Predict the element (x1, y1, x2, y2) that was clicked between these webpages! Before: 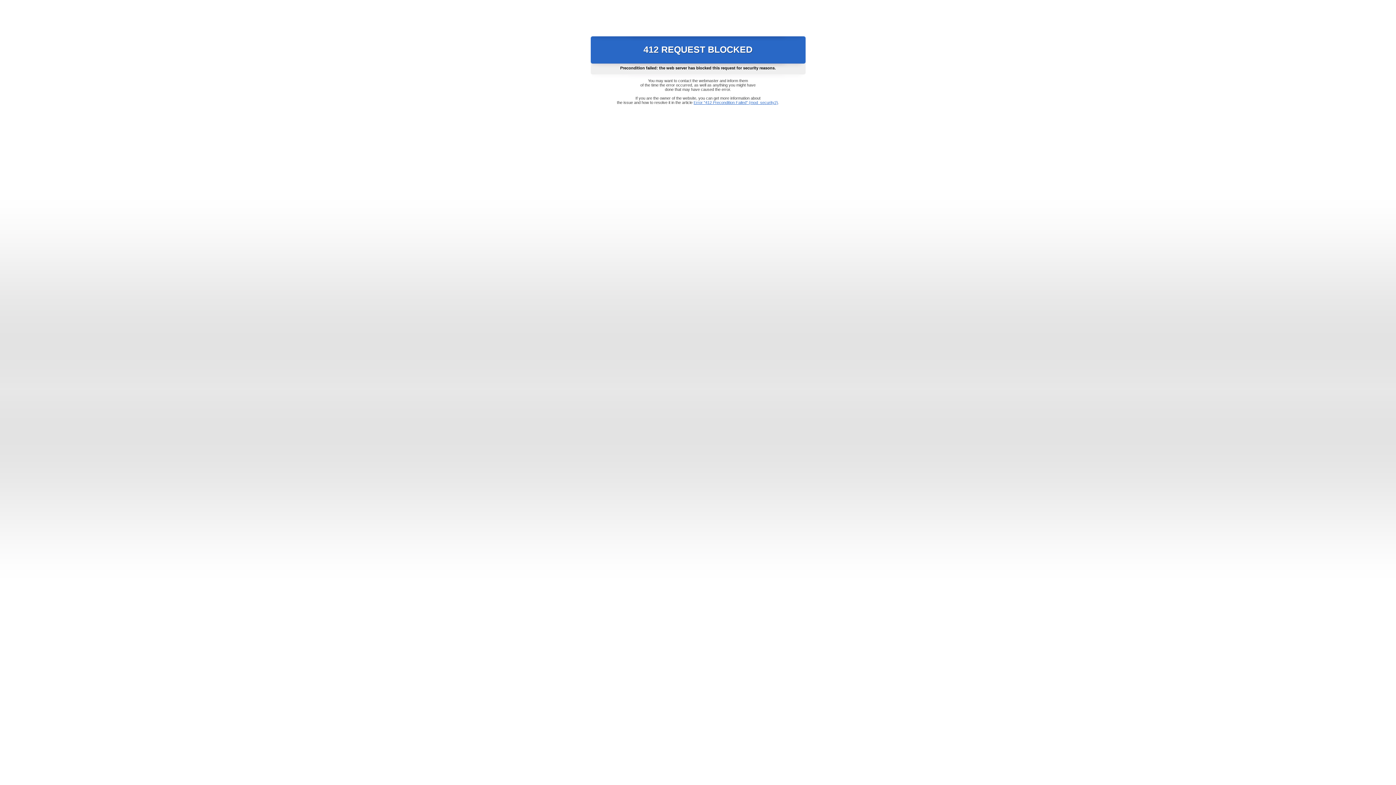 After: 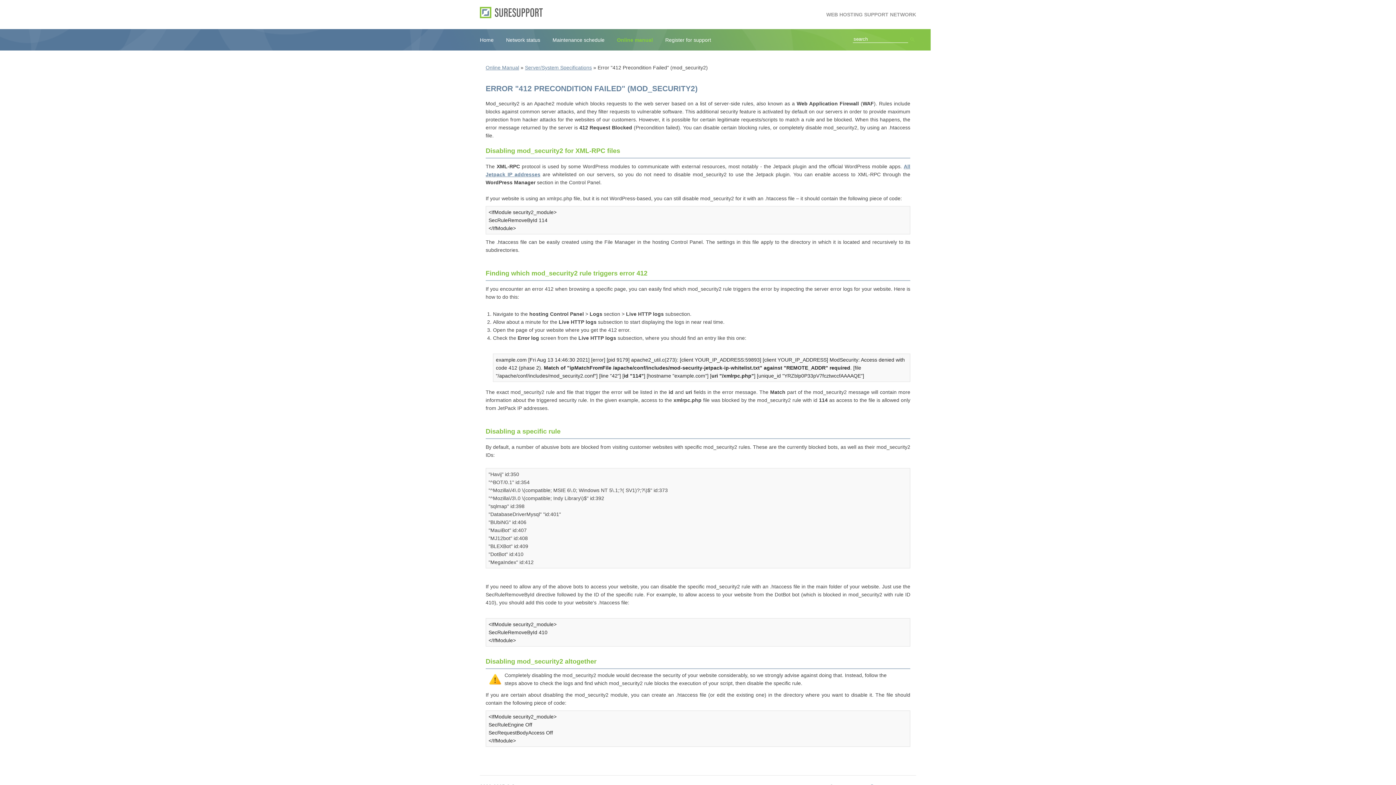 Action: label: Error "412 Precondition Failed" (mod_security2) bbox: (693, 100, 778, 104)